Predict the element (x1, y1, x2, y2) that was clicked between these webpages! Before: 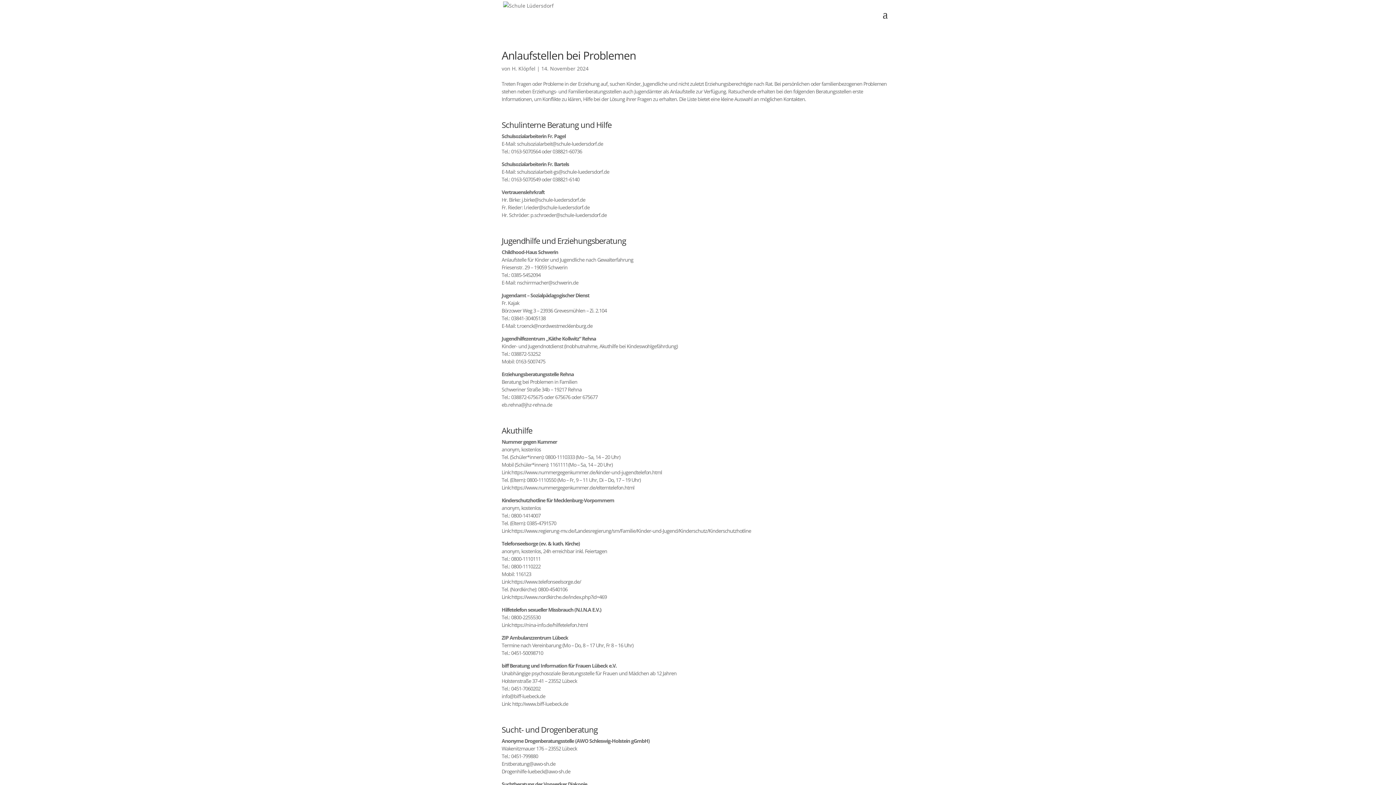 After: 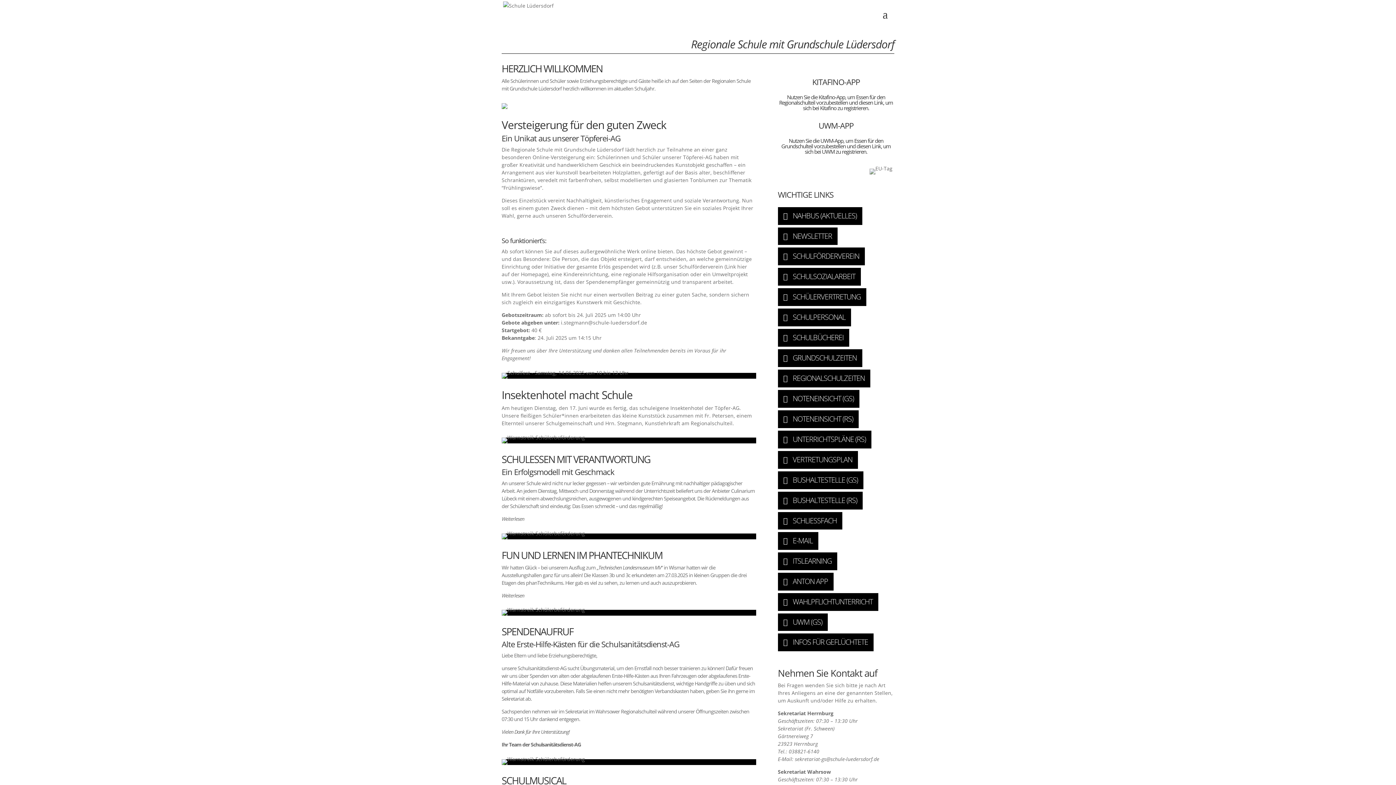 Action: bbox: (503, 10, 553, 17)